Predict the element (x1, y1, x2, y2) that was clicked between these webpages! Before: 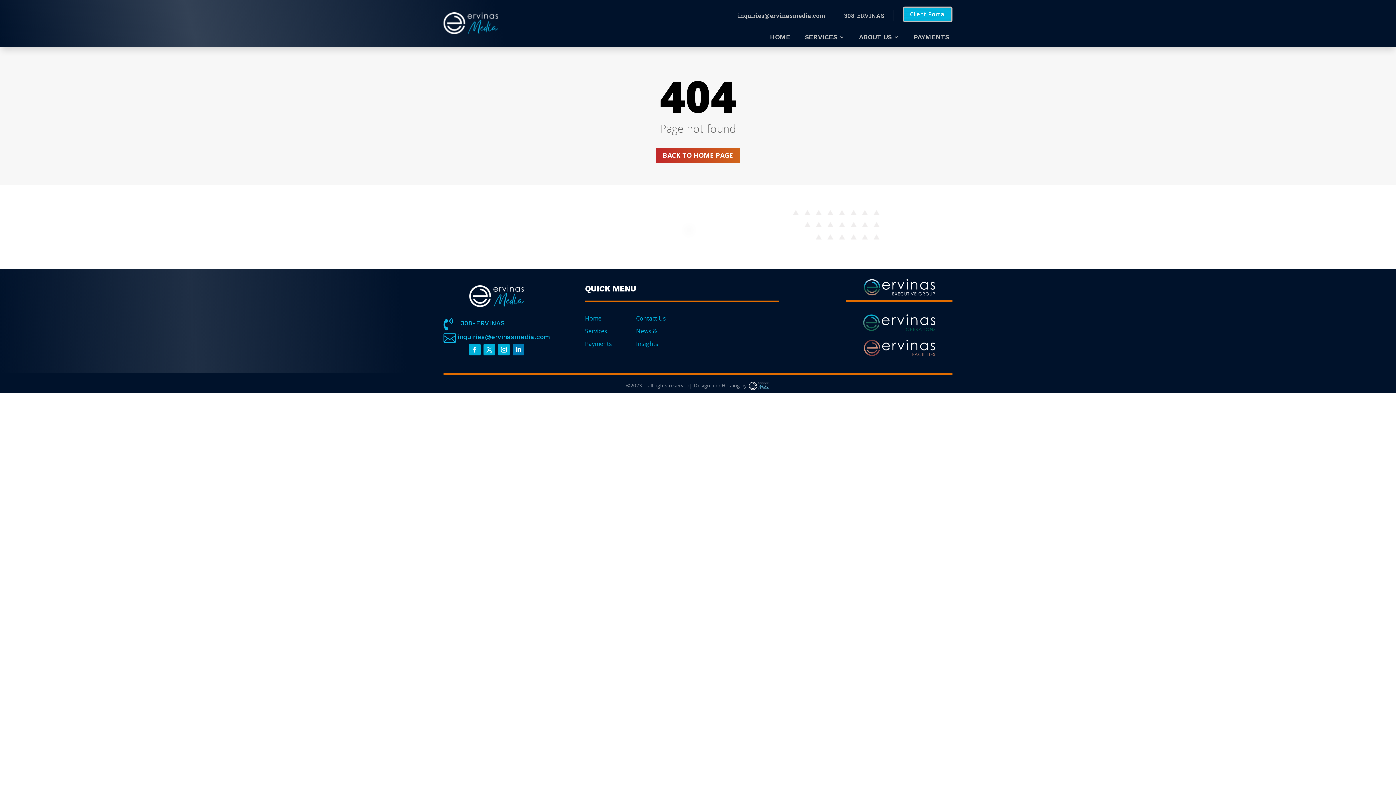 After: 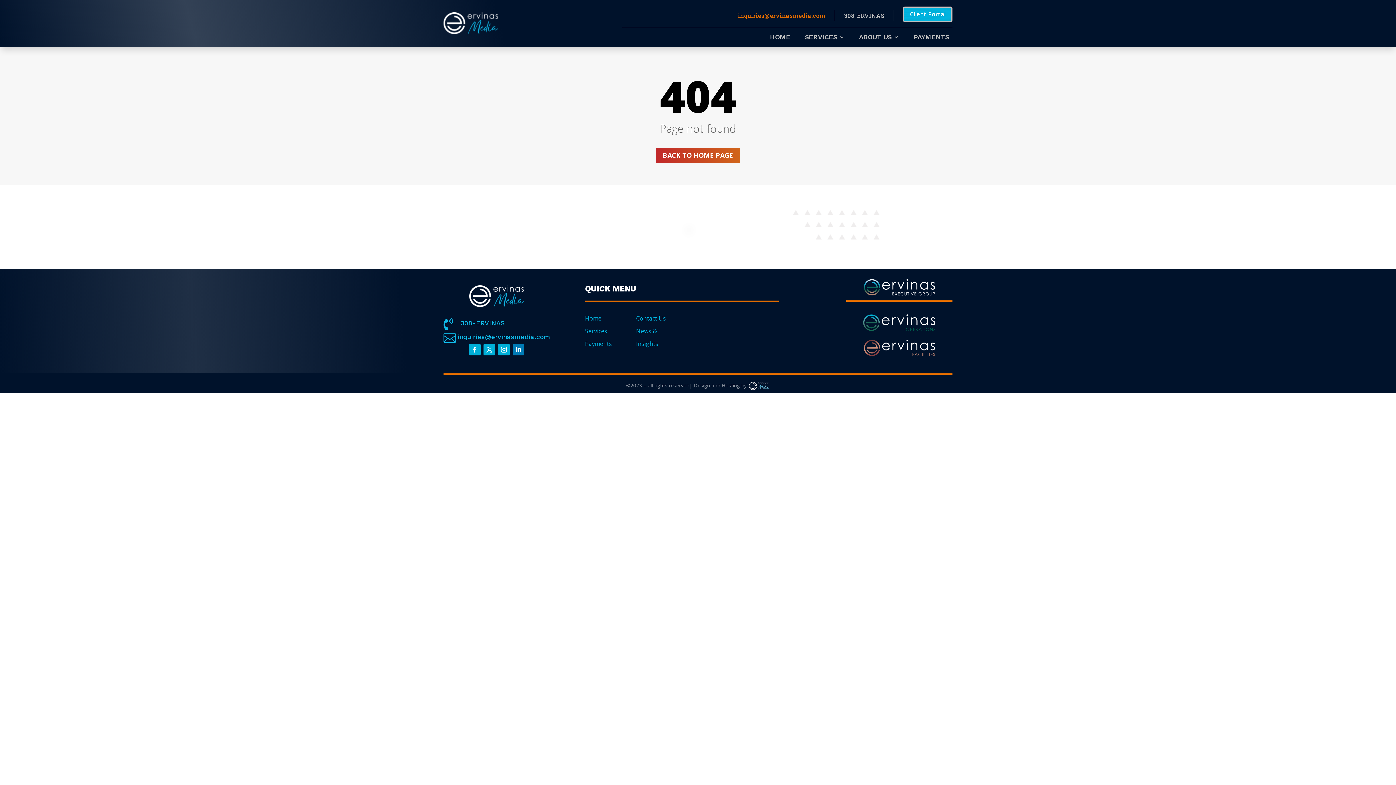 Action: label: inquiries@ervinasmedia.com bbox: (738, 11, 825, 19)